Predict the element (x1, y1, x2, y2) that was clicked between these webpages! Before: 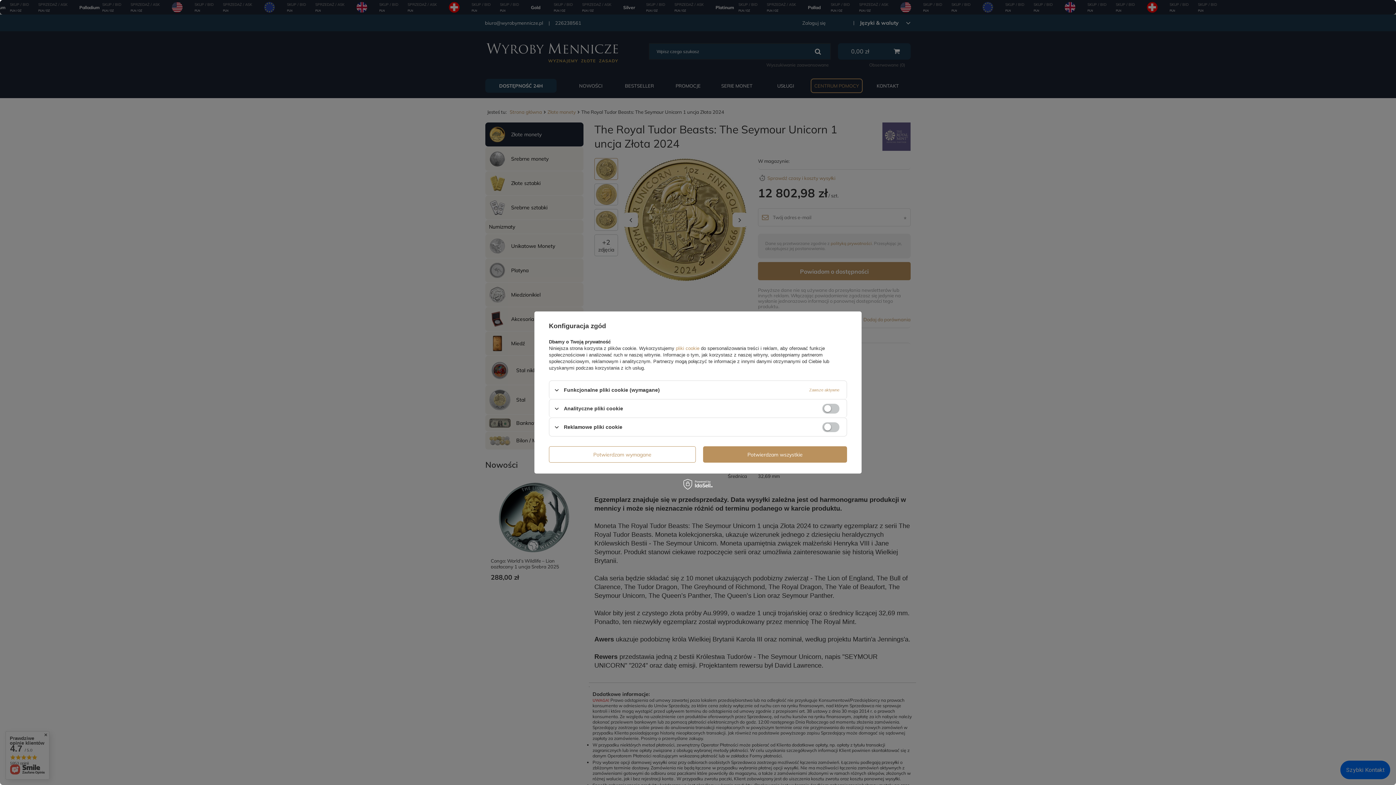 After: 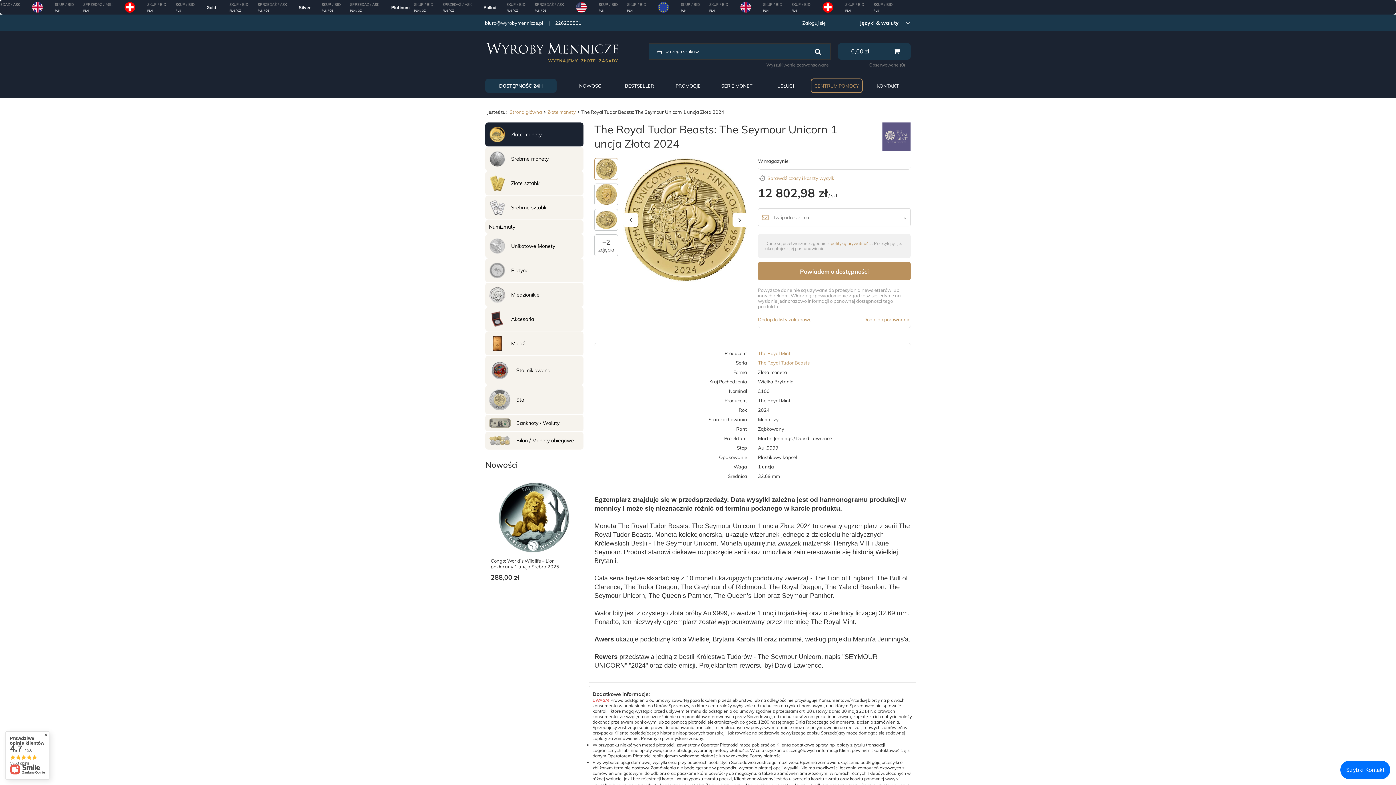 Action: bbox: (549, 446, 696, 462) label: Potwierdzam wymagane